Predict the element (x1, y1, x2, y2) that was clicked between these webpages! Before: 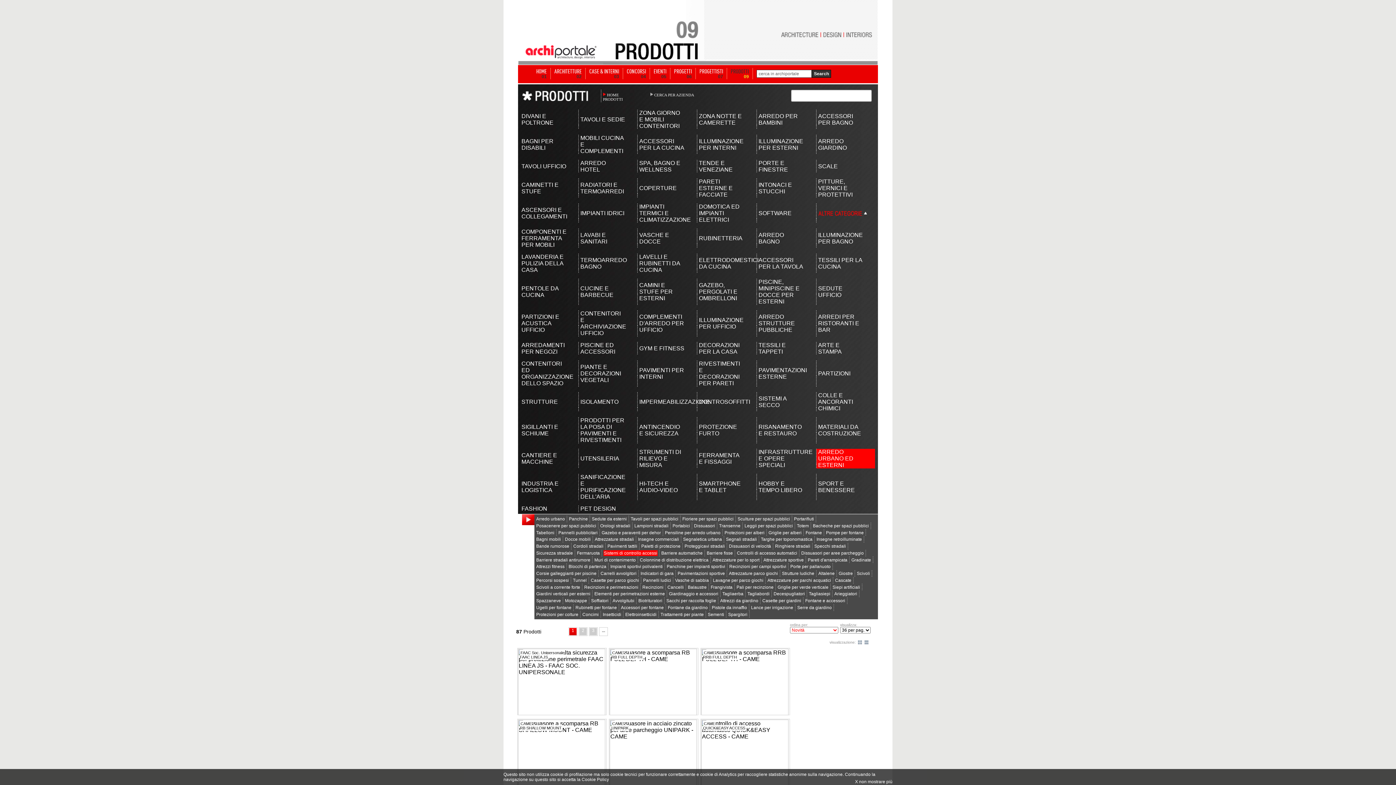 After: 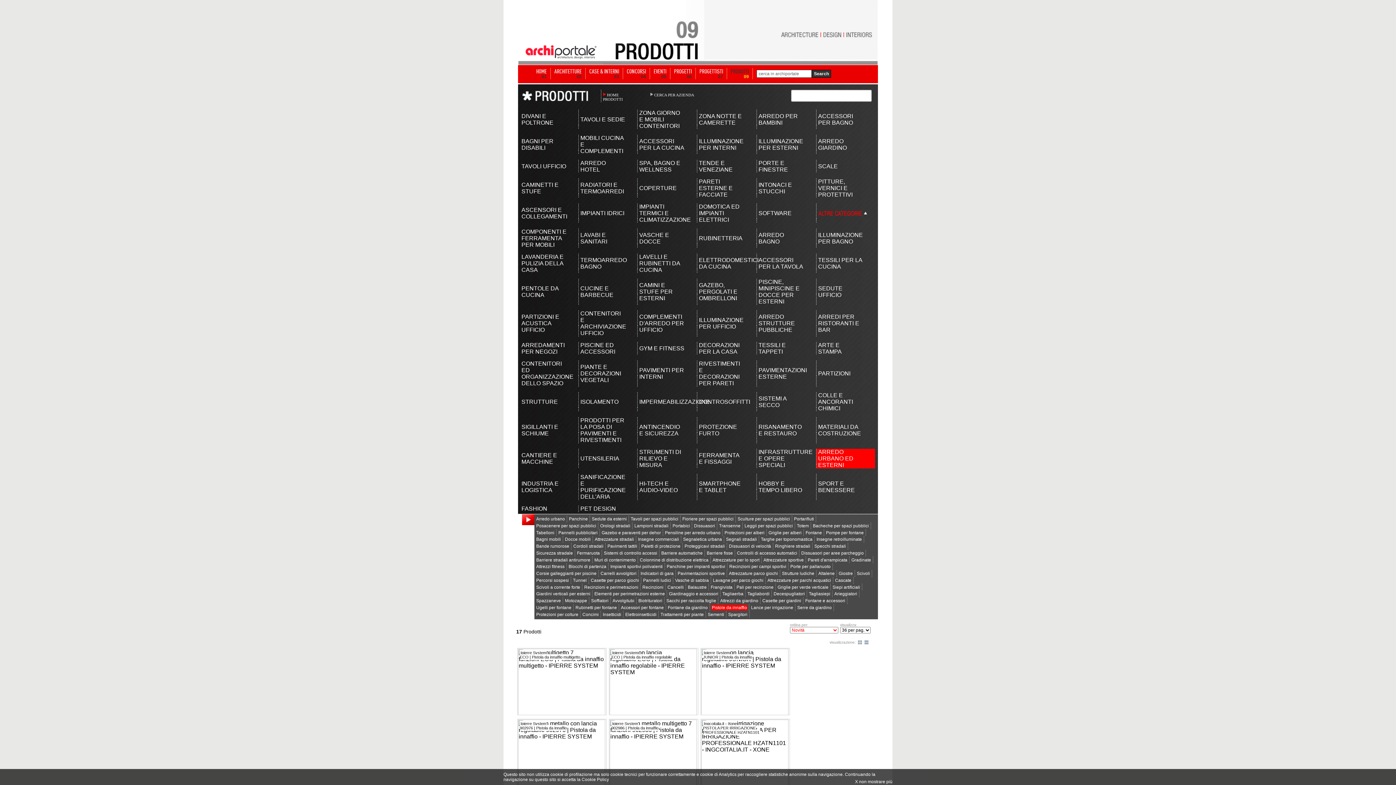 Action: label: Pistole da innaffio bbox: (711, 605, 747, 610)